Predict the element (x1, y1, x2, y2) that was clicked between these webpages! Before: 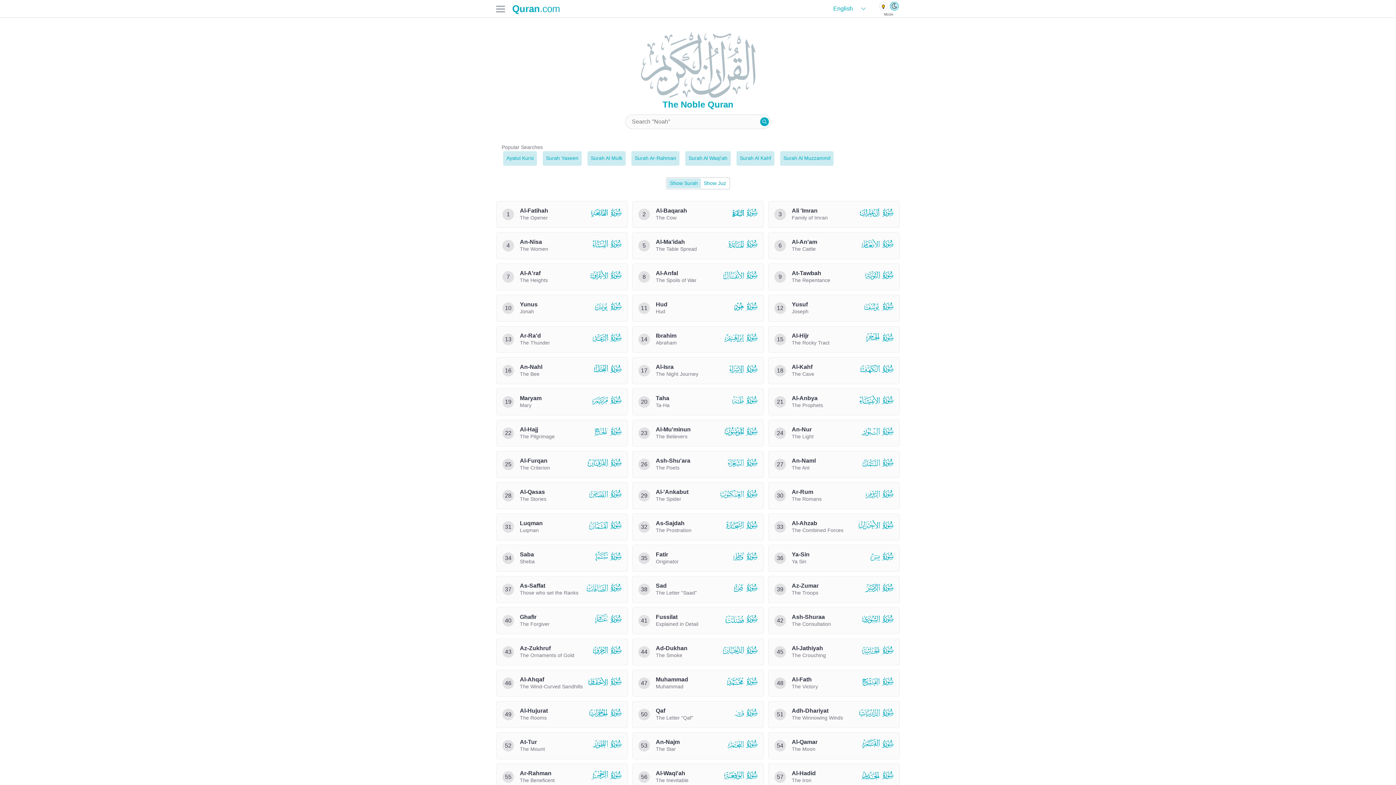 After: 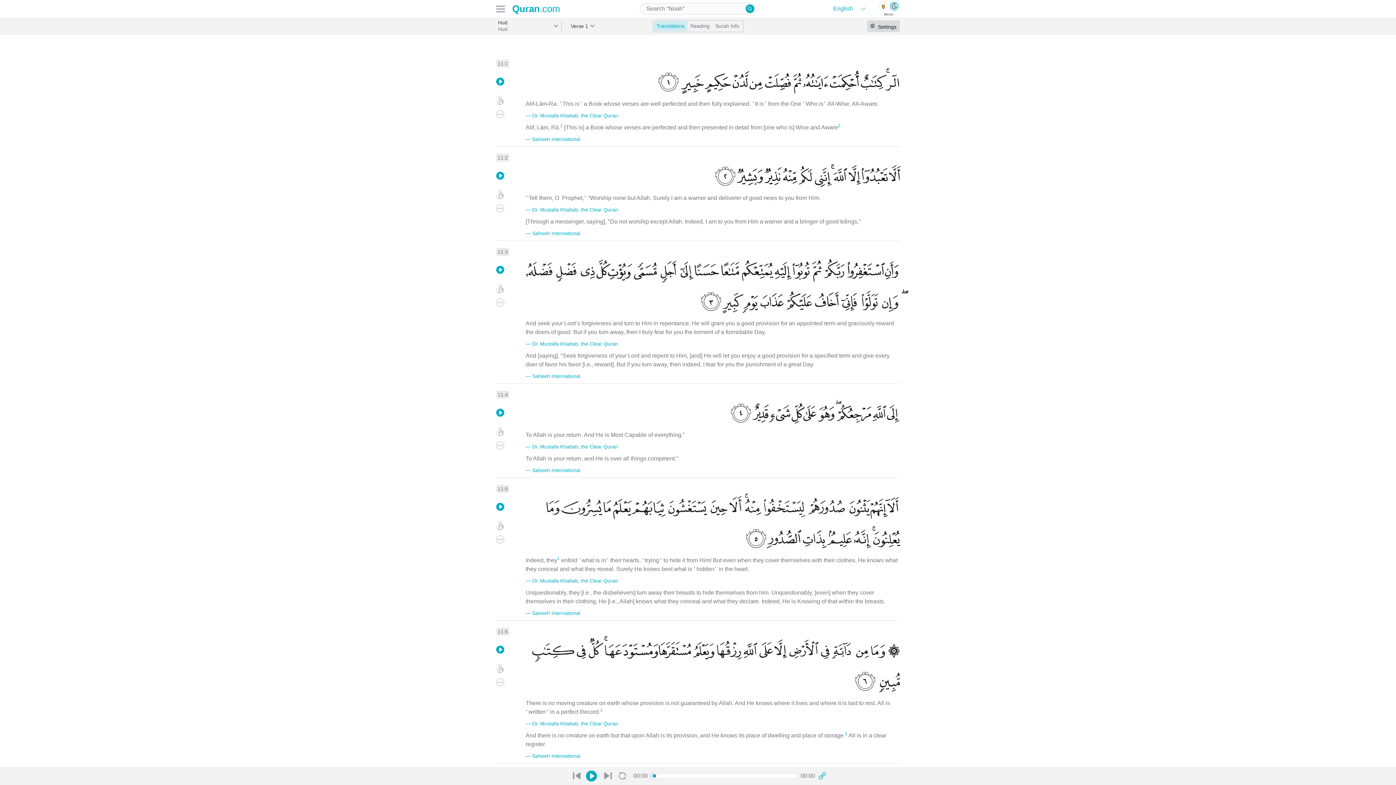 Action: bbox: (632, 294, 764, 321) label: 11
Hud

Hud

 